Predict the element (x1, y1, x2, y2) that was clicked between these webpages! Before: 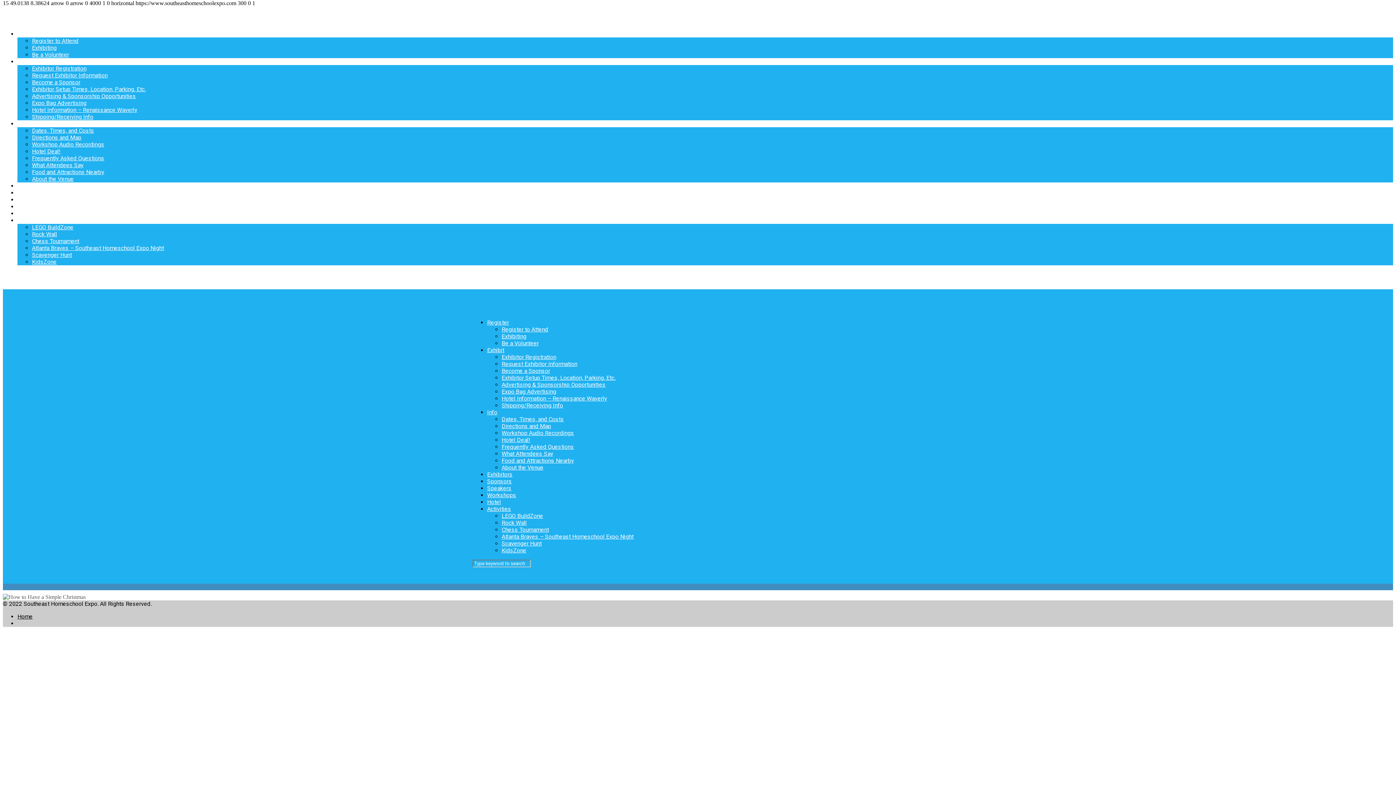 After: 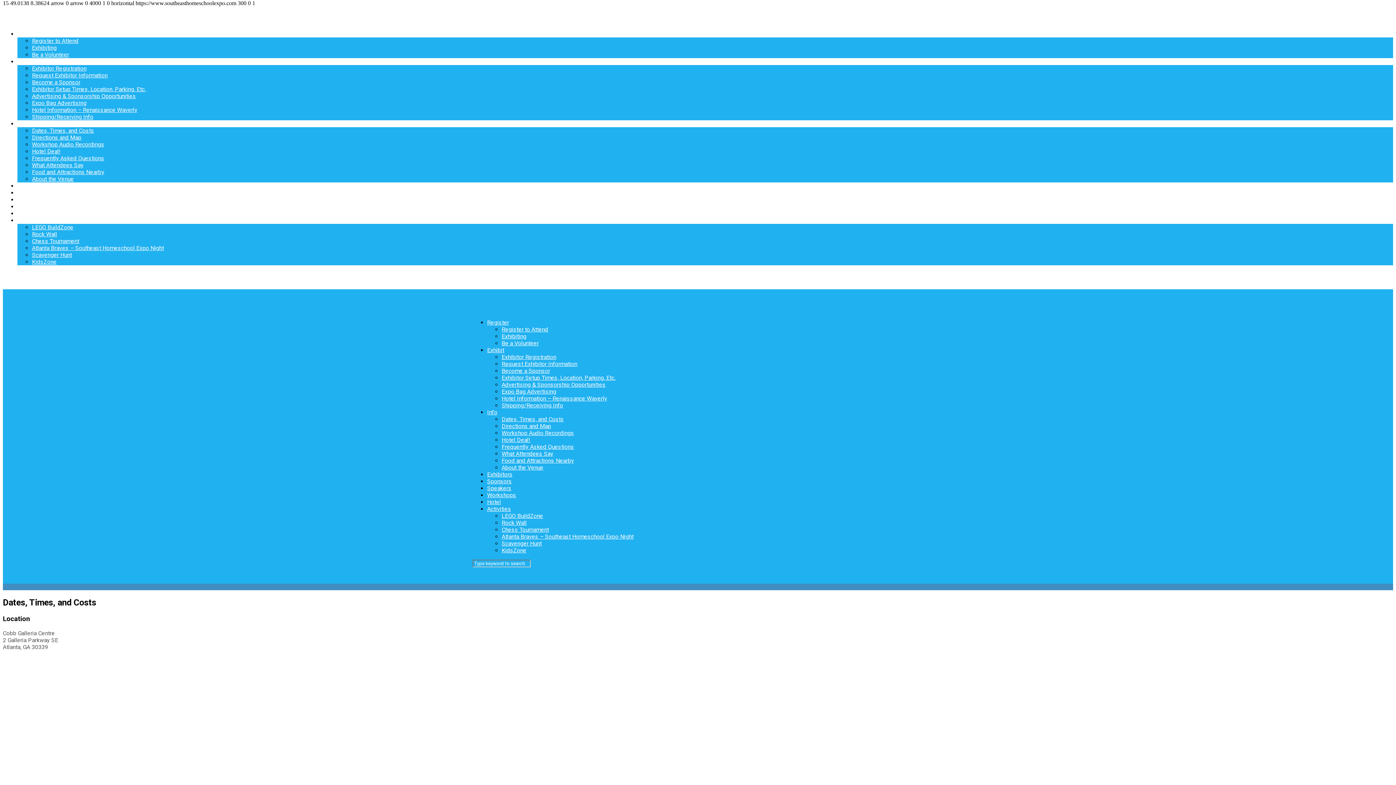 Action: label: Dates, Times, and Costs bbox: (32, 127, 94, 134)